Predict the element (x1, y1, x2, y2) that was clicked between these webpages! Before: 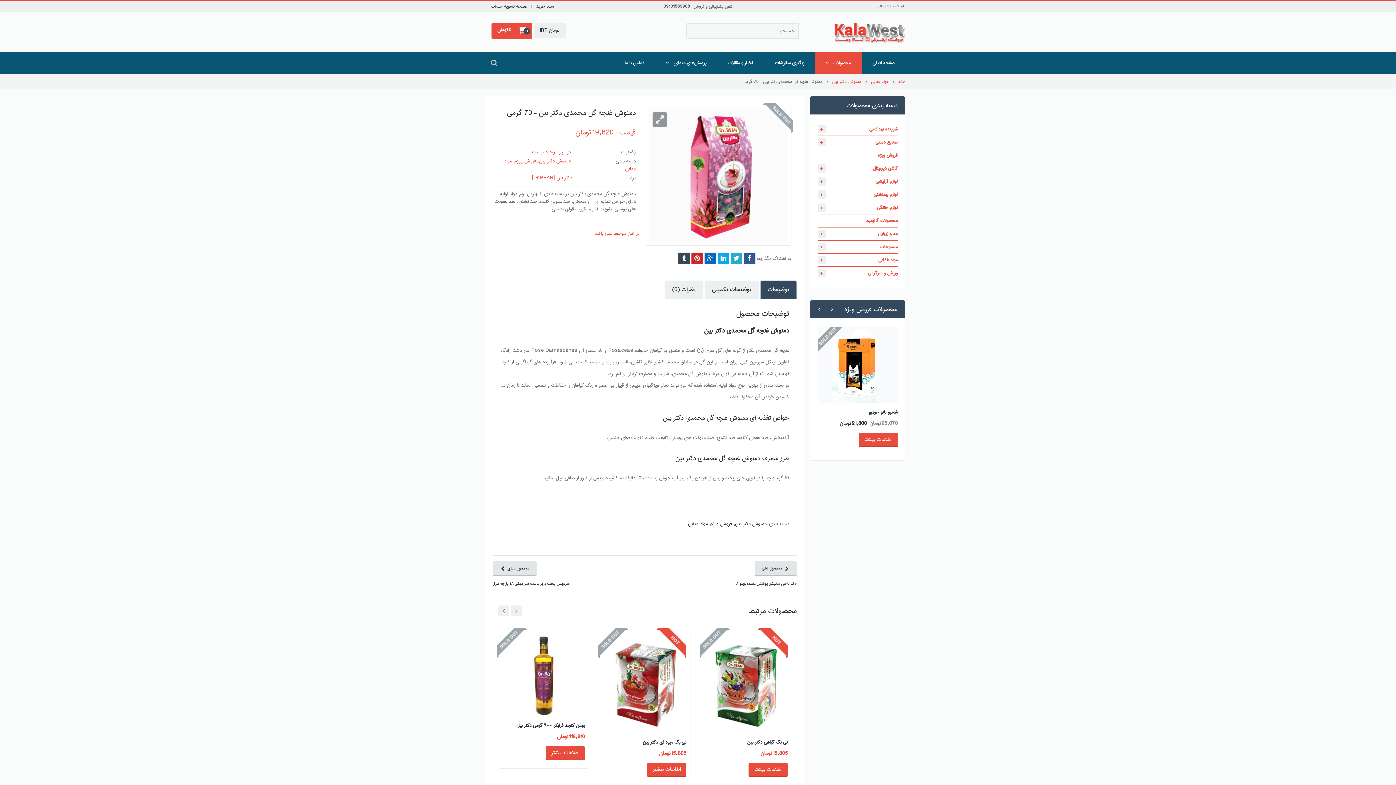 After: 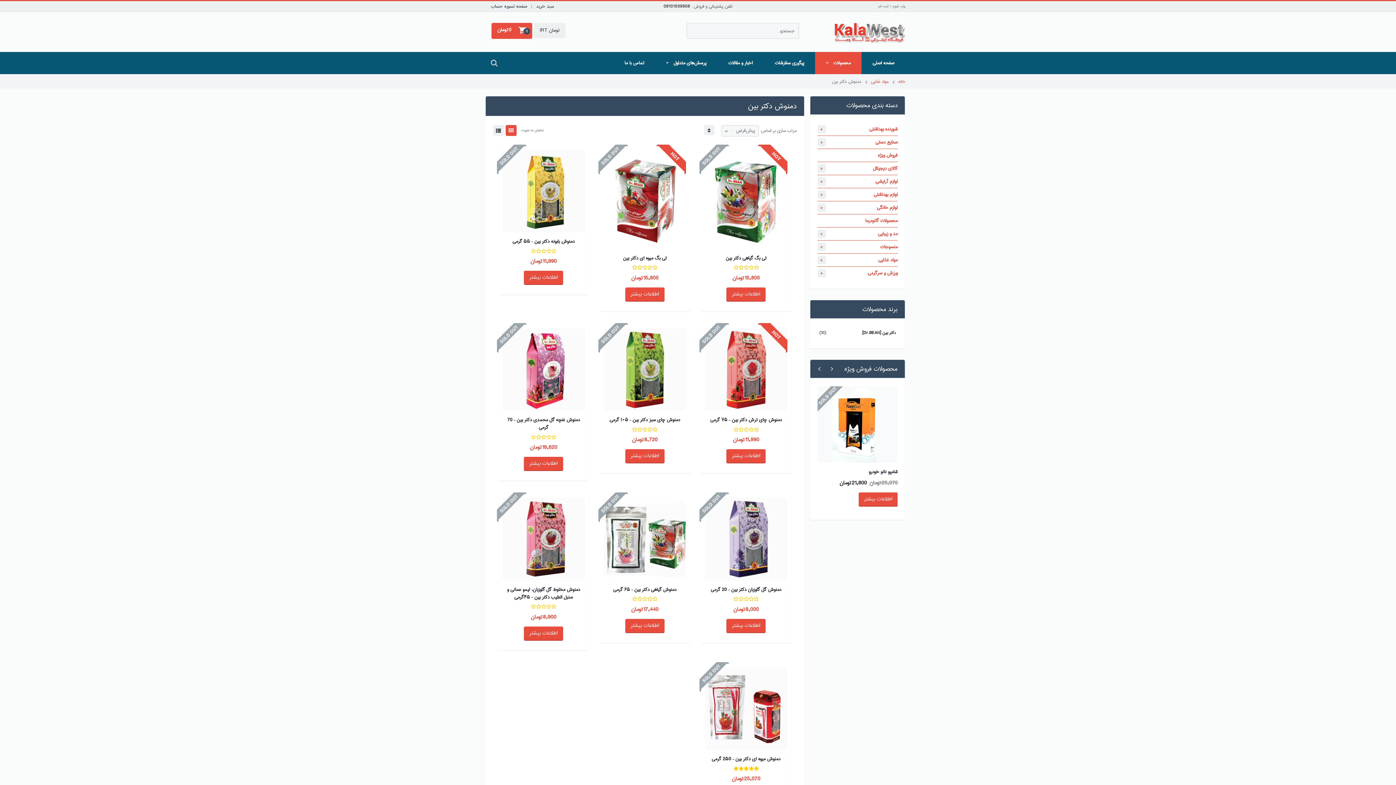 Action: label: دمنوش دکتر بین bbox: (539, 156, 570, 165)